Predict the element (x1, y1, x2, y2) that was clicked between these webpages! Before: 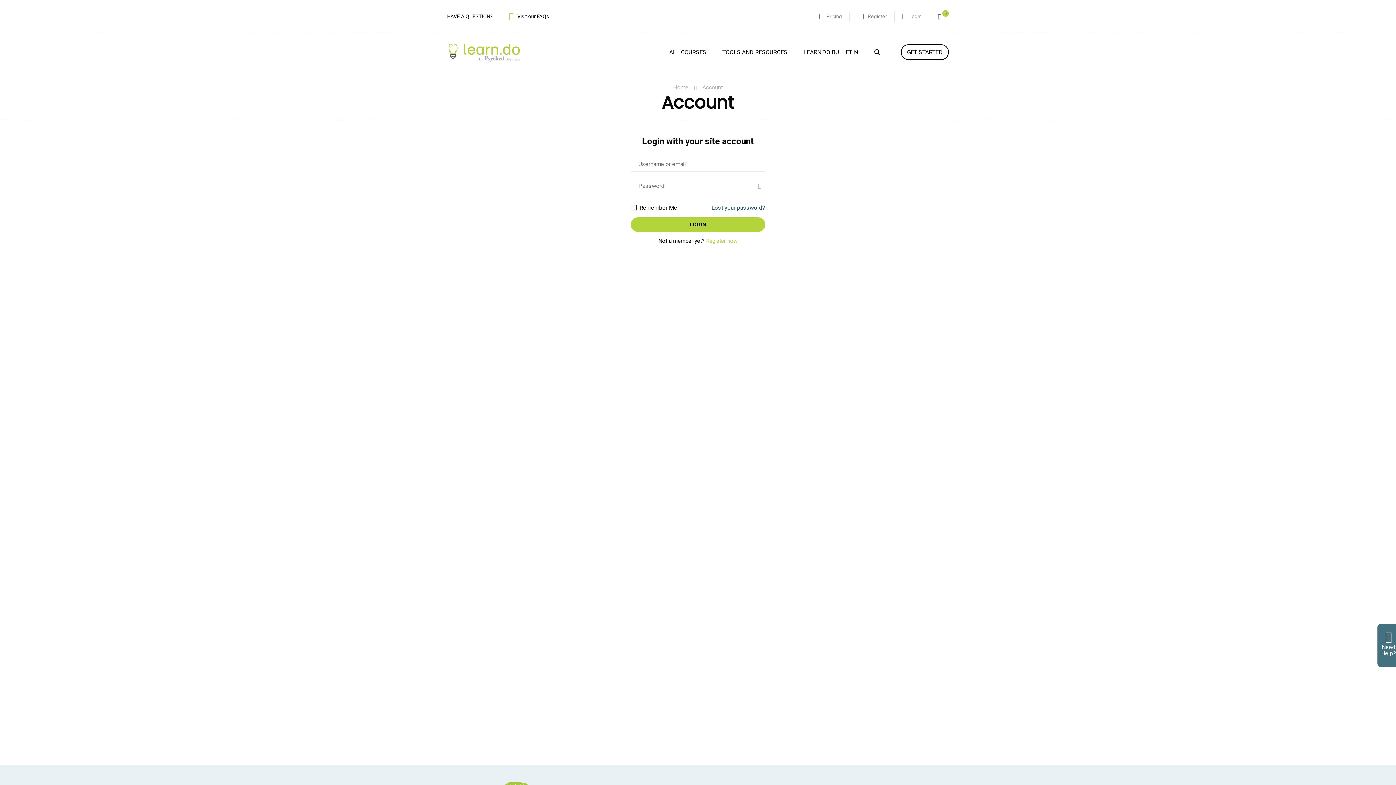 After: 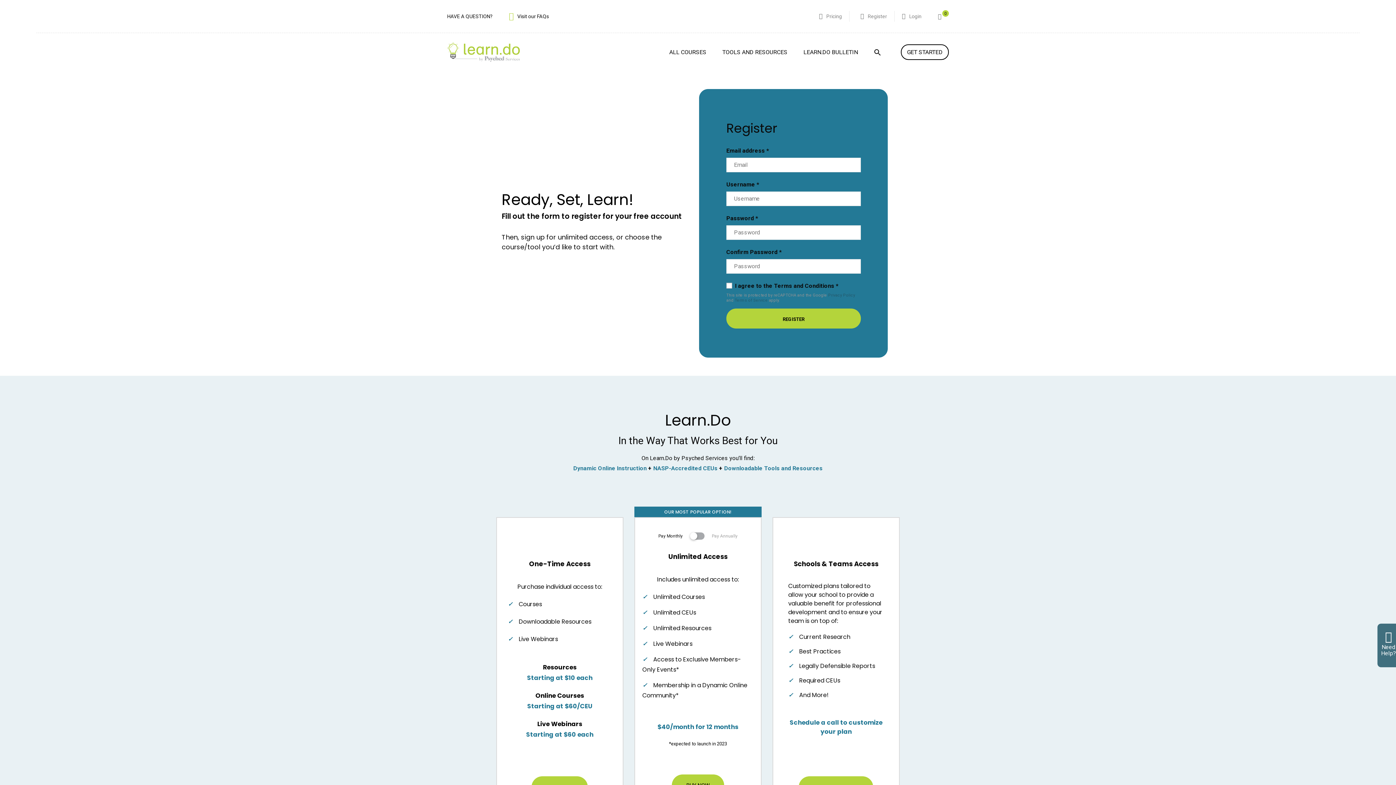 Action: bbox: (819, 10, 849, 21) label: Pricing